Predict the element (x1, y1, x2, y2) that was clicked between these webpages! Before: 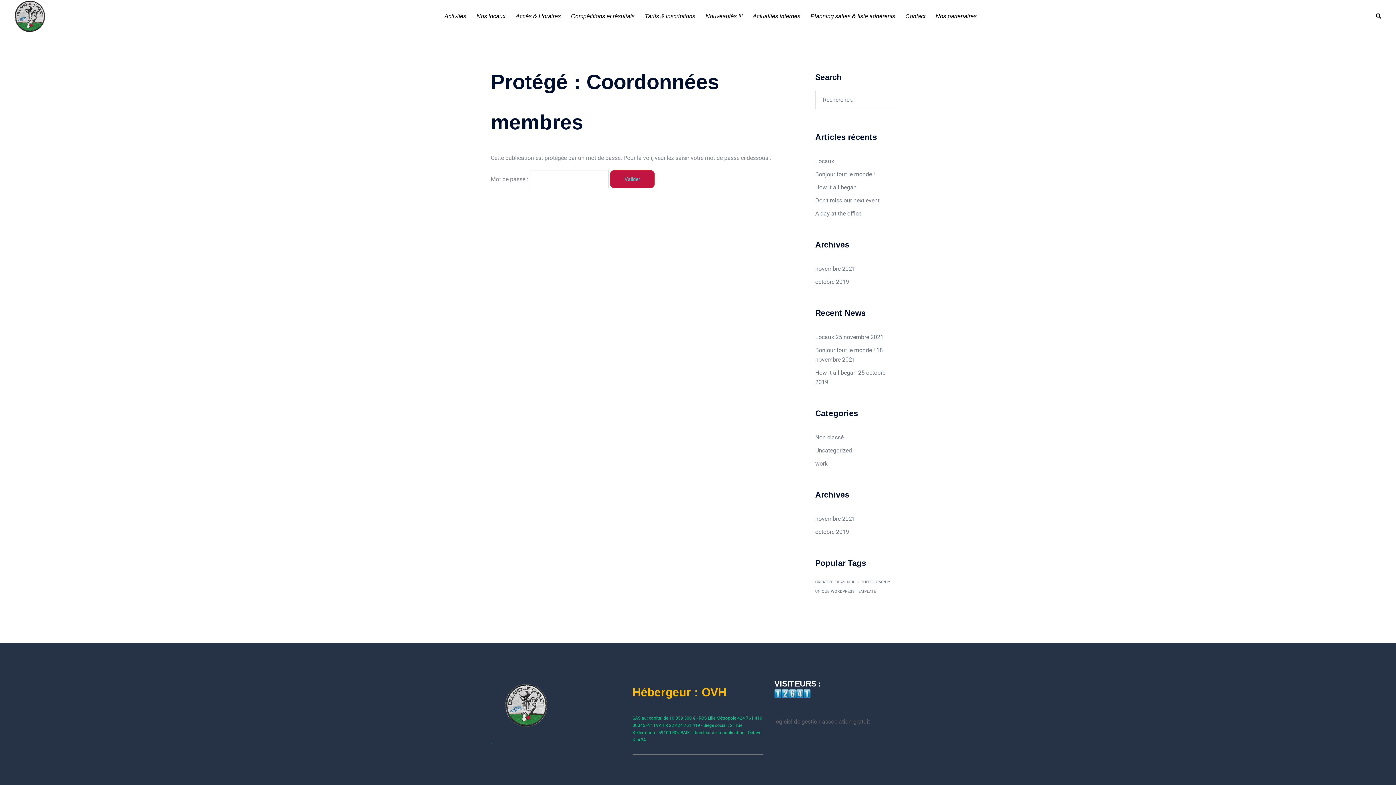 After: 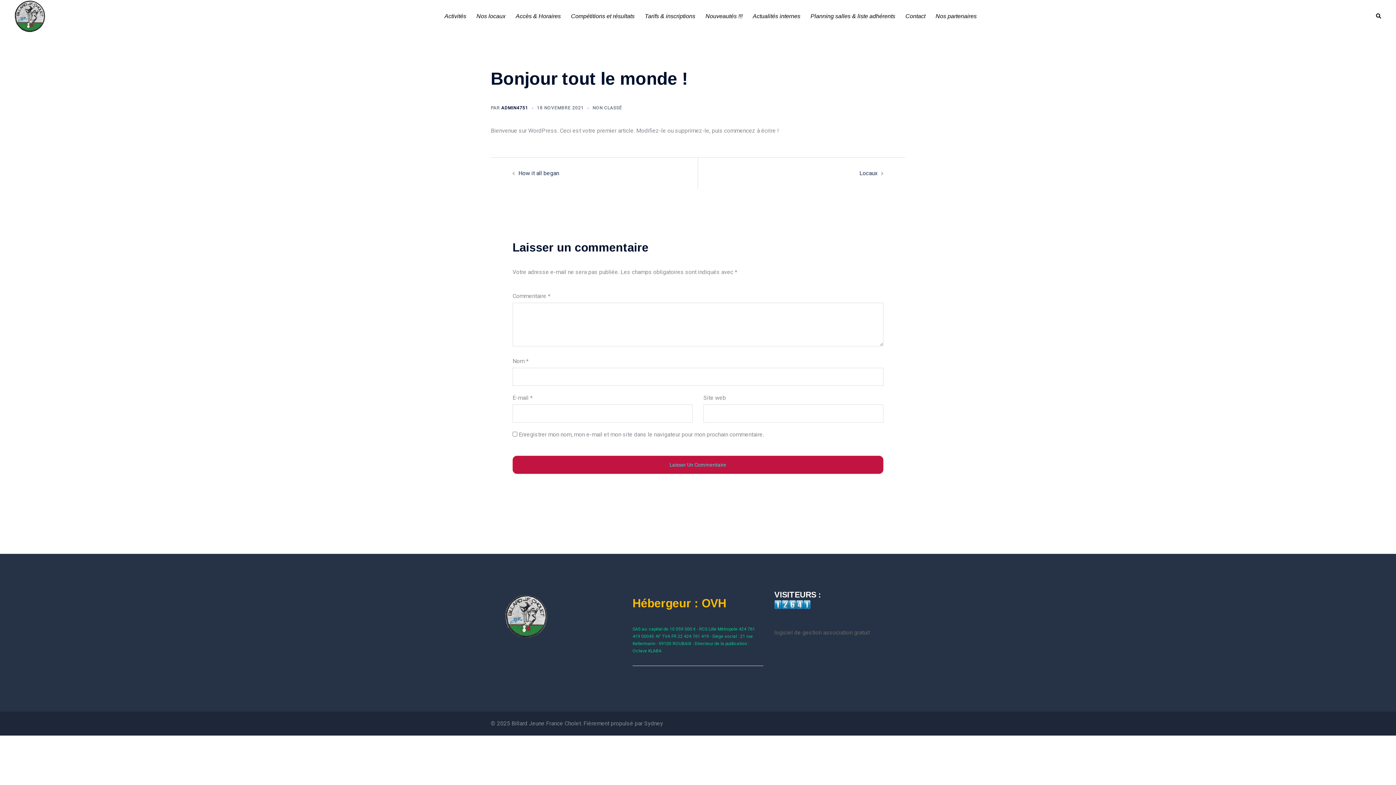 Action: label: Bonjour tout le monde ! bbox: (815, 170, 875, 177)